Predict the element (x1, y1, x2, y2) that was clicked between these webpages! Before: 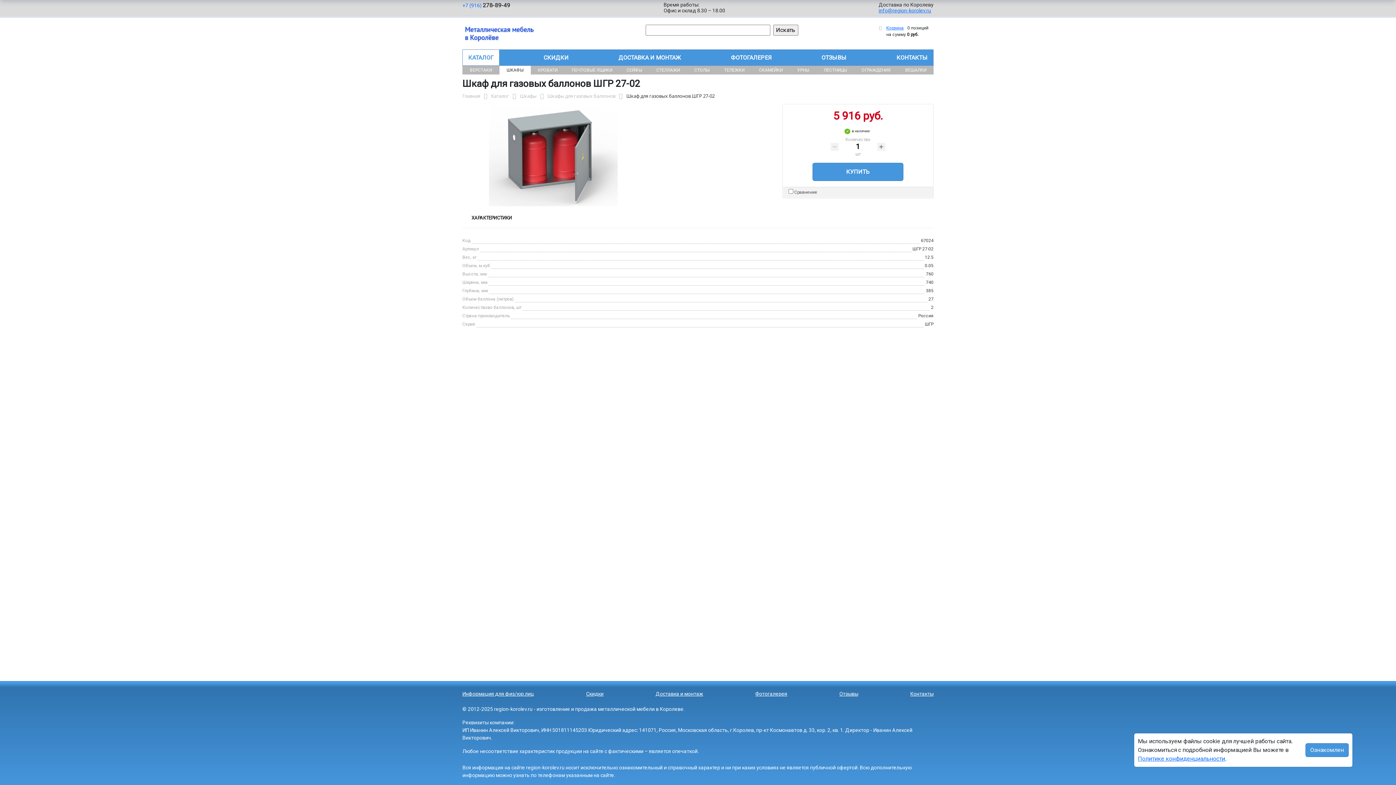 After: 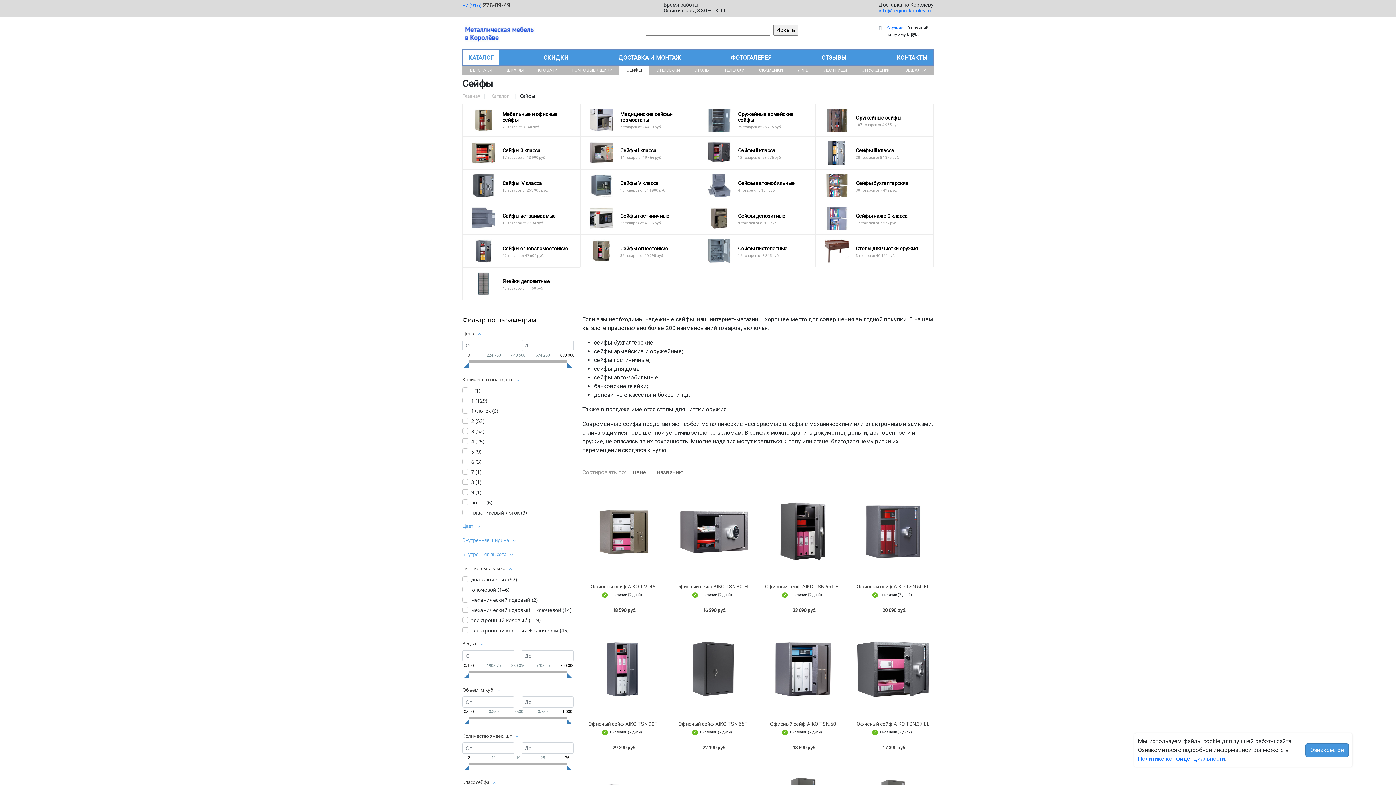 Action: bbox: (619, 65, 649, 74) label: СЕЙФЫ